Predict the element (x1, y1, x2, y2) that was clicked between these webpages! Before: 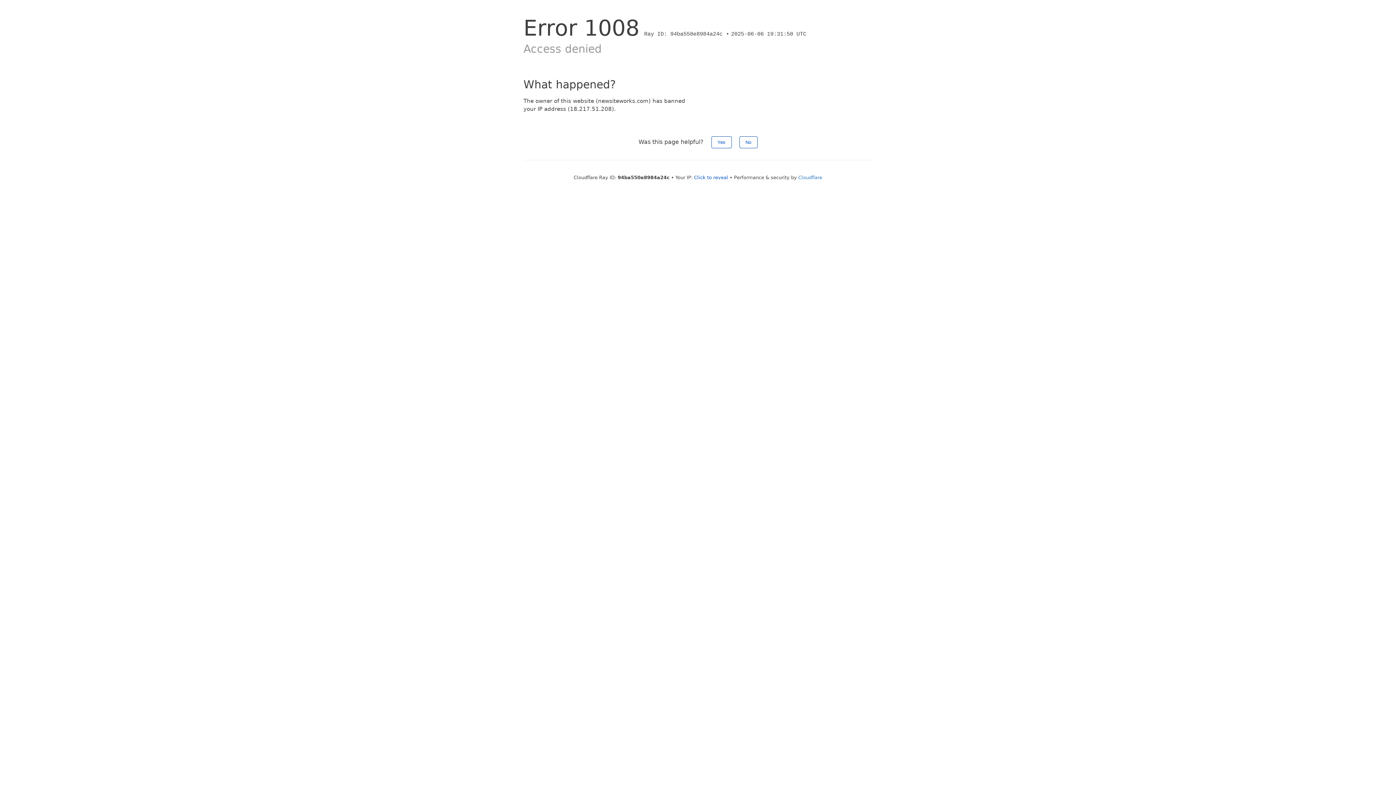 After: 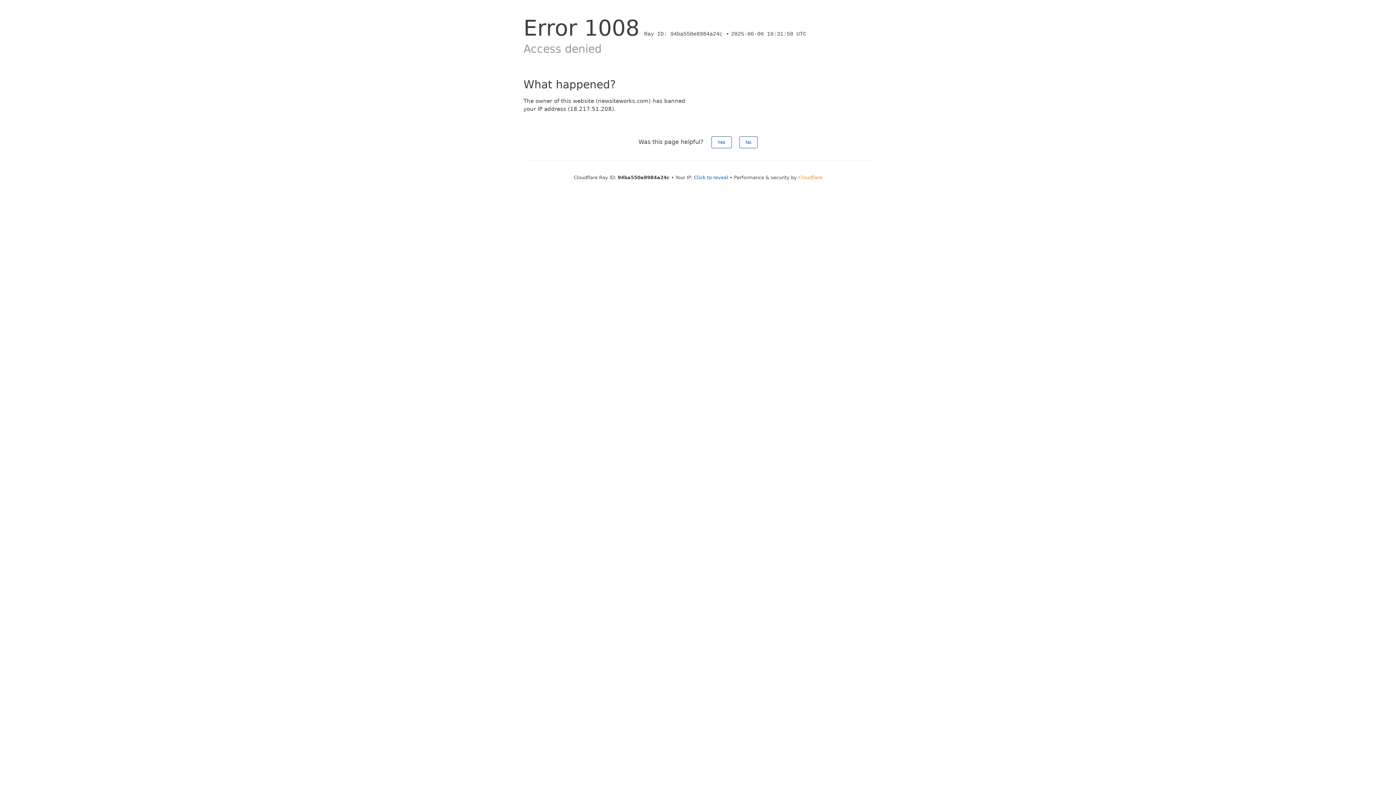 Action: label: Cloudflare bbox: (798, 174, 822, 180)